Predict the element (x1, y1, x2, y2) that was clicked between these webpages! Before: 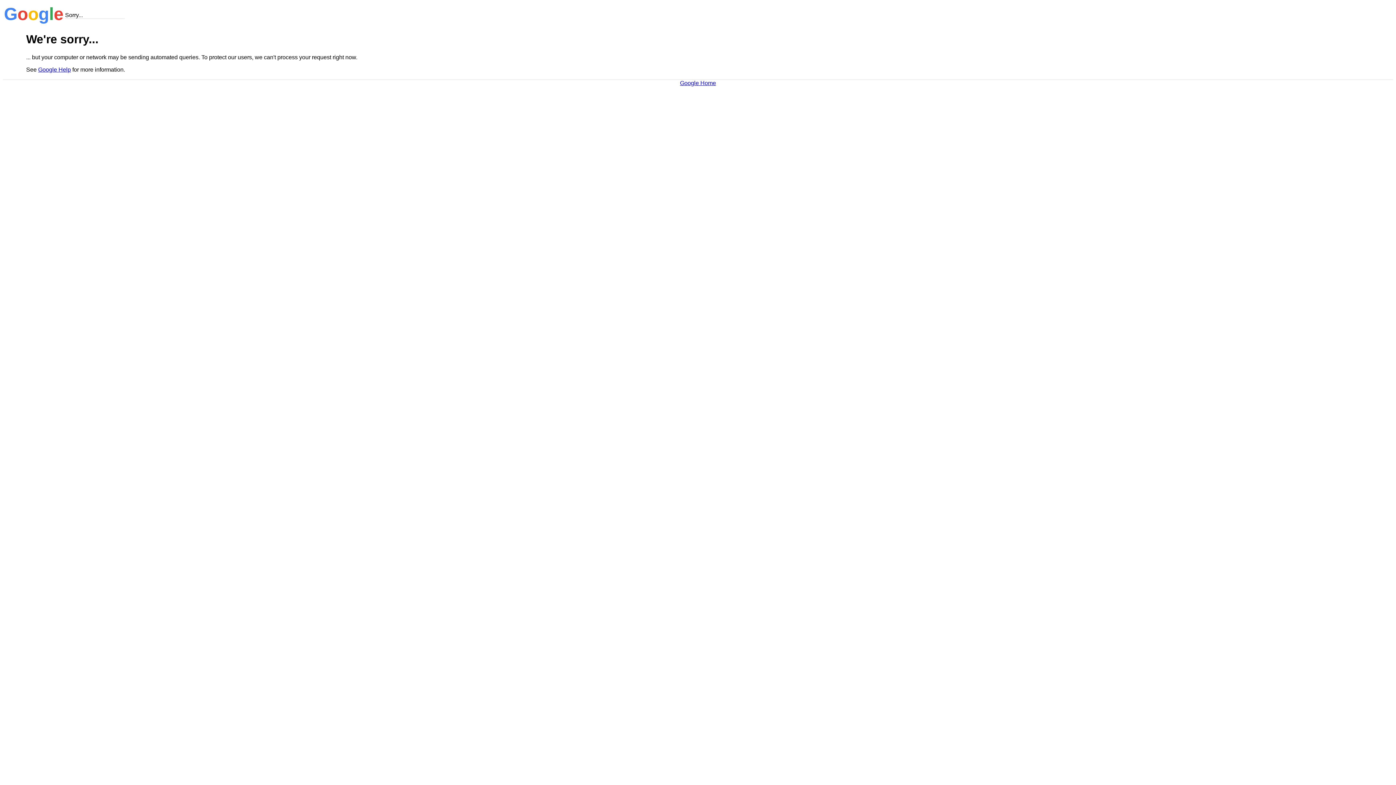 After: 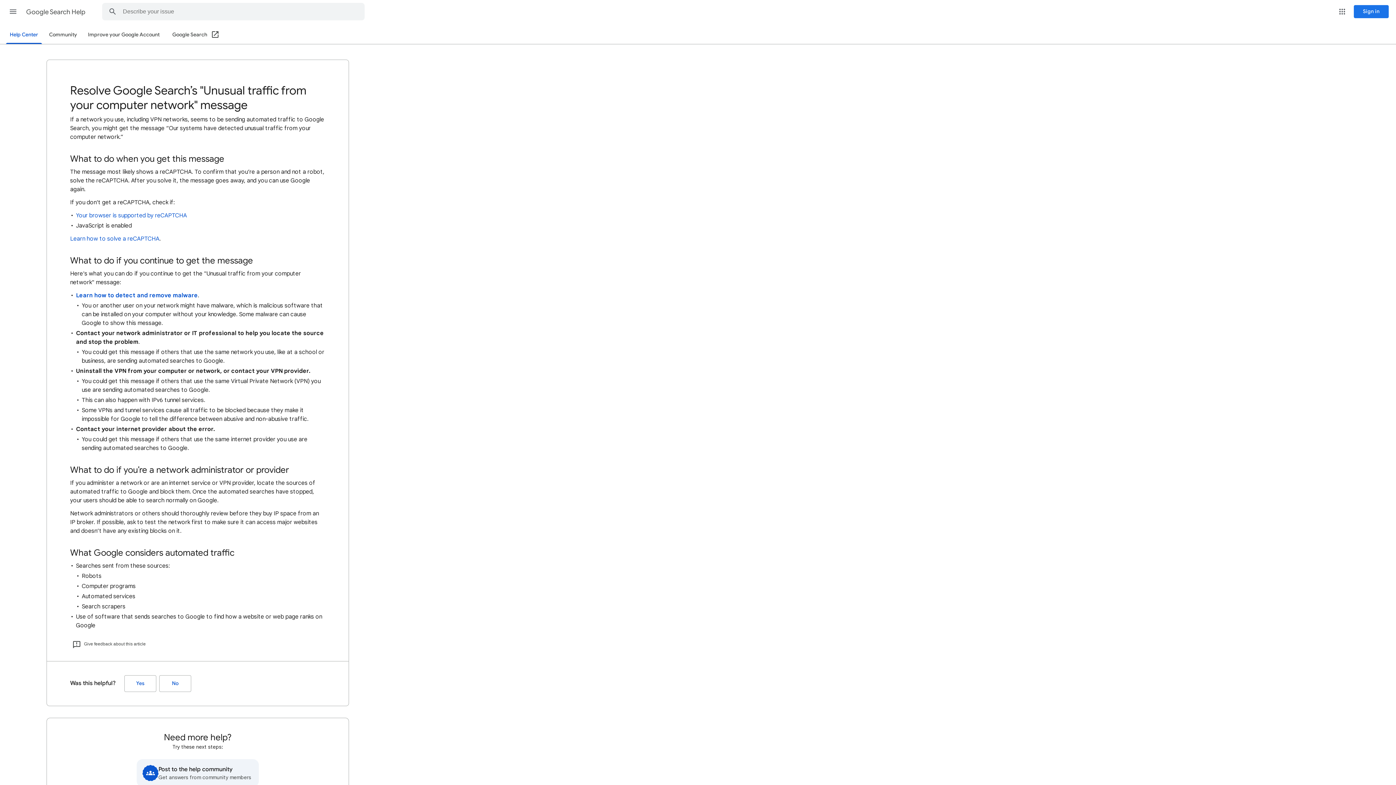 Action: label: Google Help bbox: (38, 66, 70, 72)